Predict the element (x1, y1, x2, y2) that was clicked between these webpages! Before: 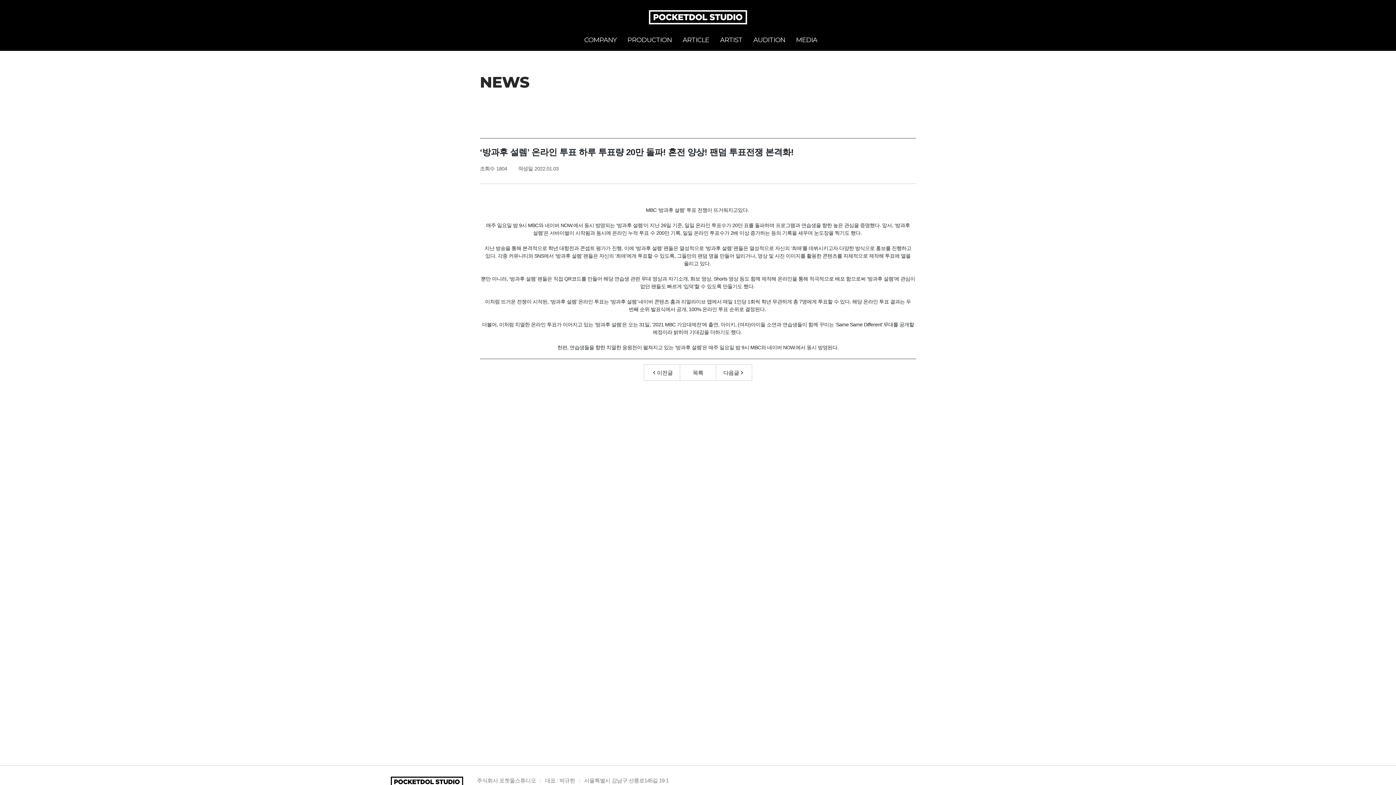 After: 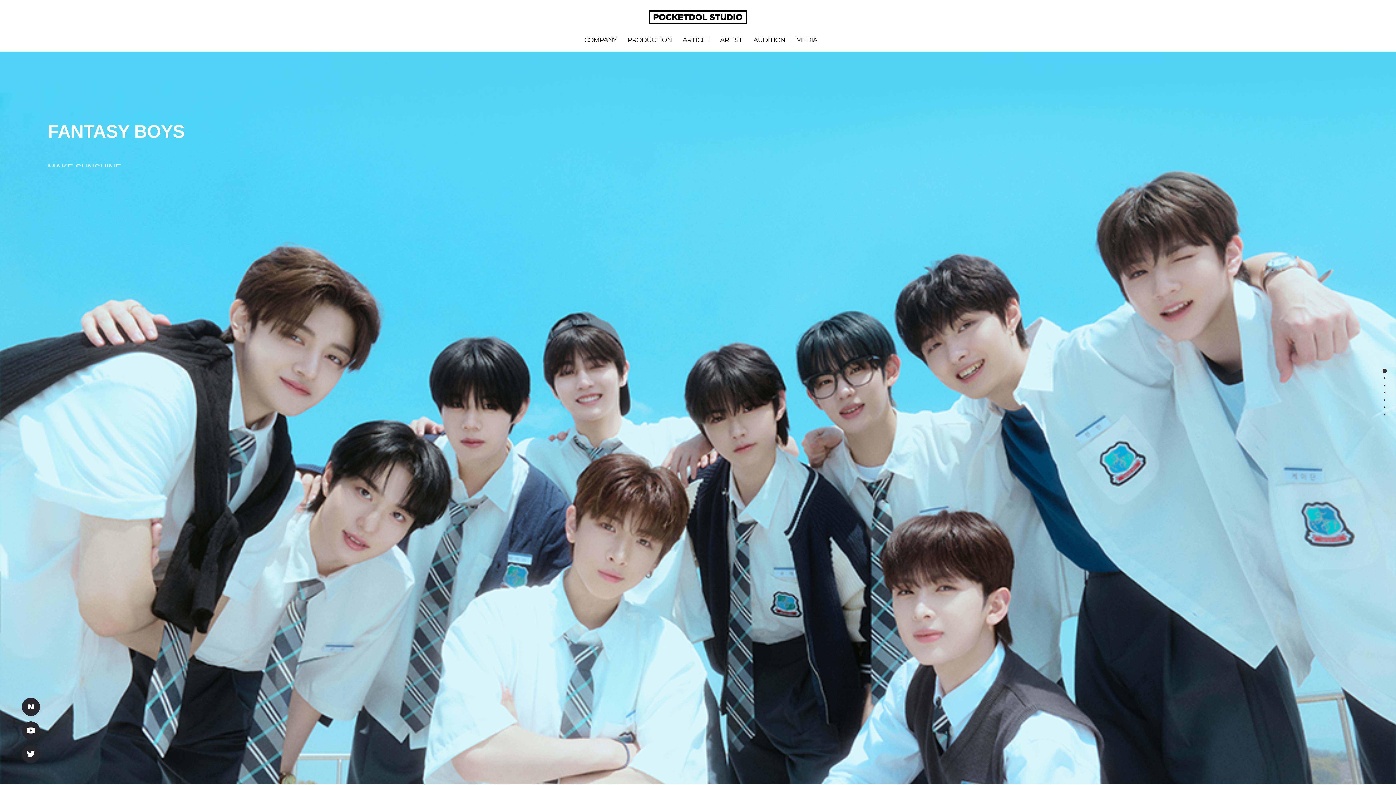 Action: label: POCKETDOL STUDIO bbox: (649, 10, 747, 24)